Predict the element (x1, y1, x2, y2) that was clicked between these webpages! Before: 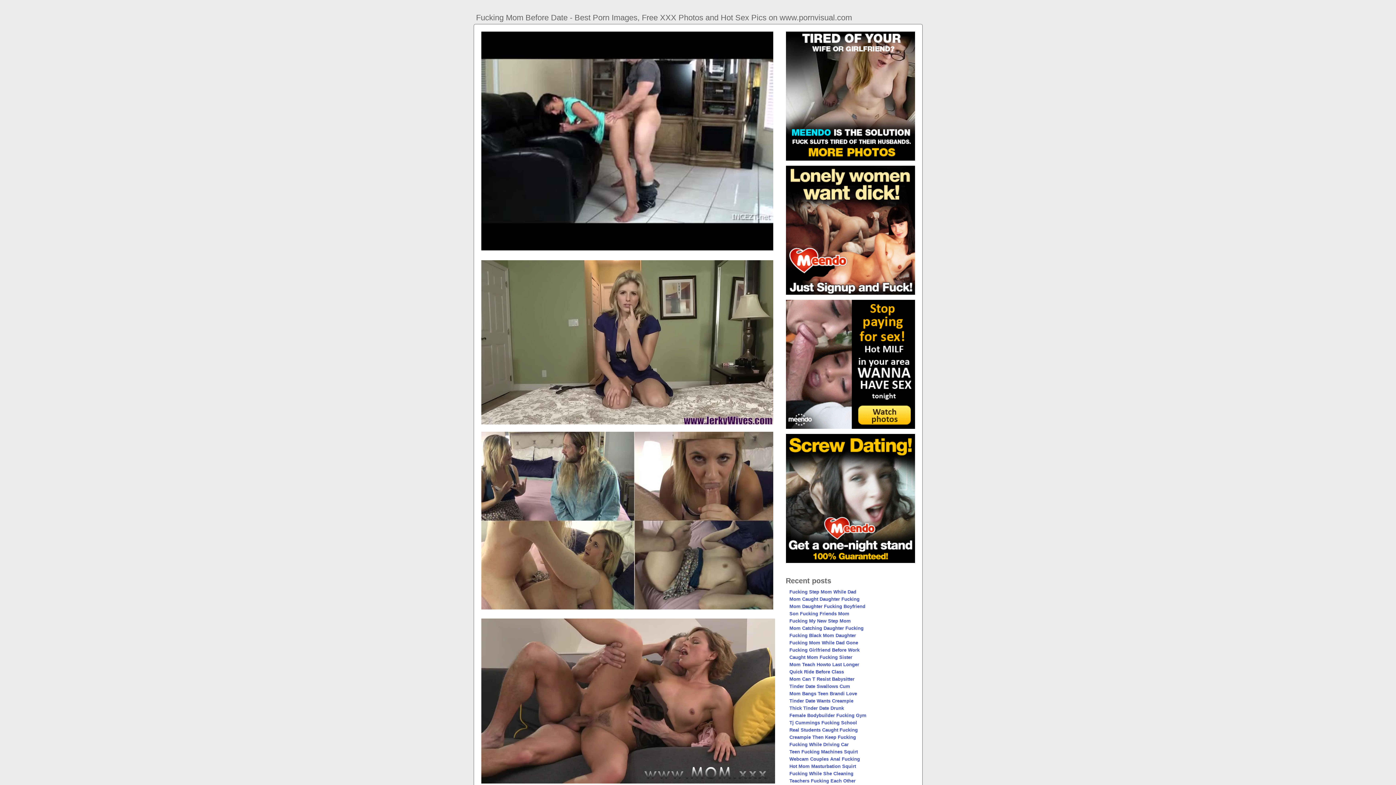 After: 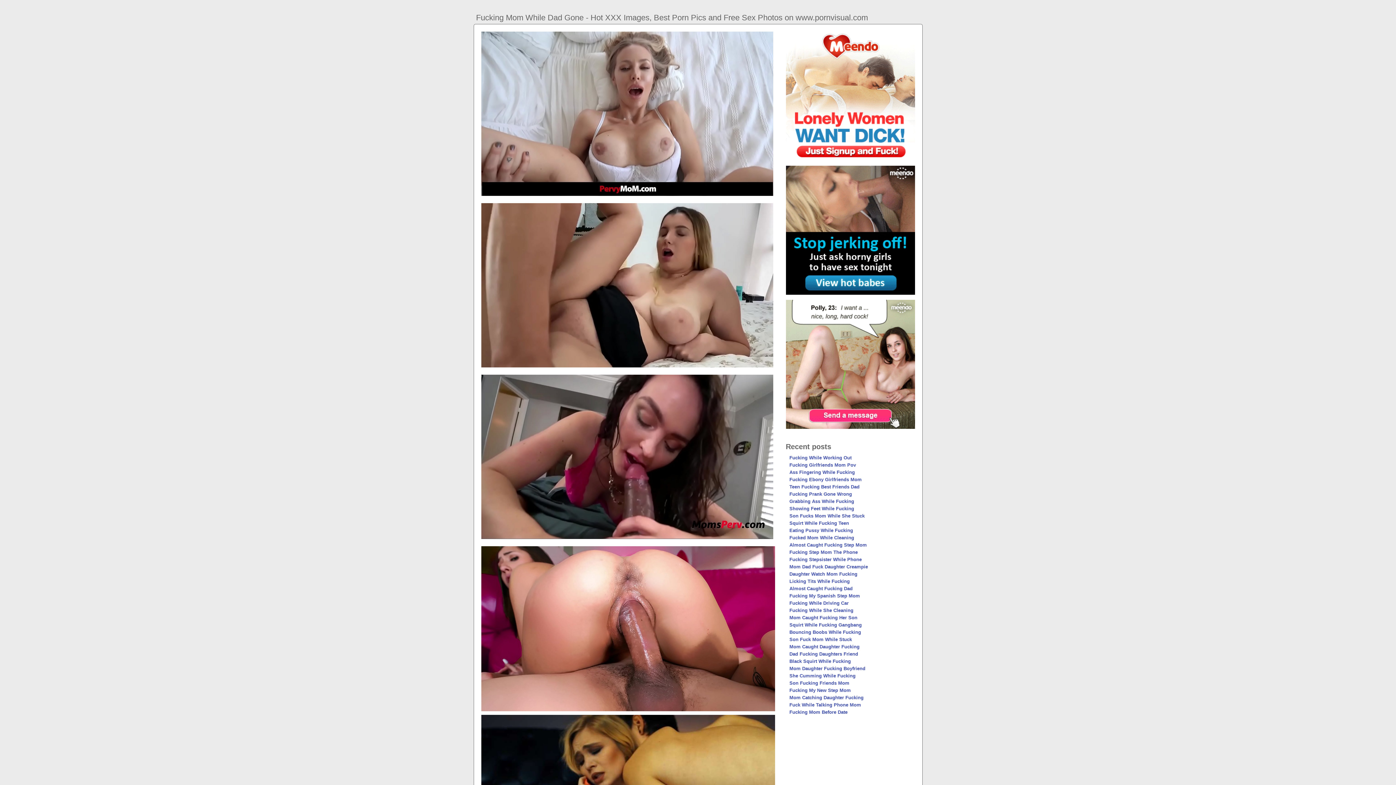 Action: label: Fucking Mom While Dad Gone bbox: (789, 640, 858, 645)